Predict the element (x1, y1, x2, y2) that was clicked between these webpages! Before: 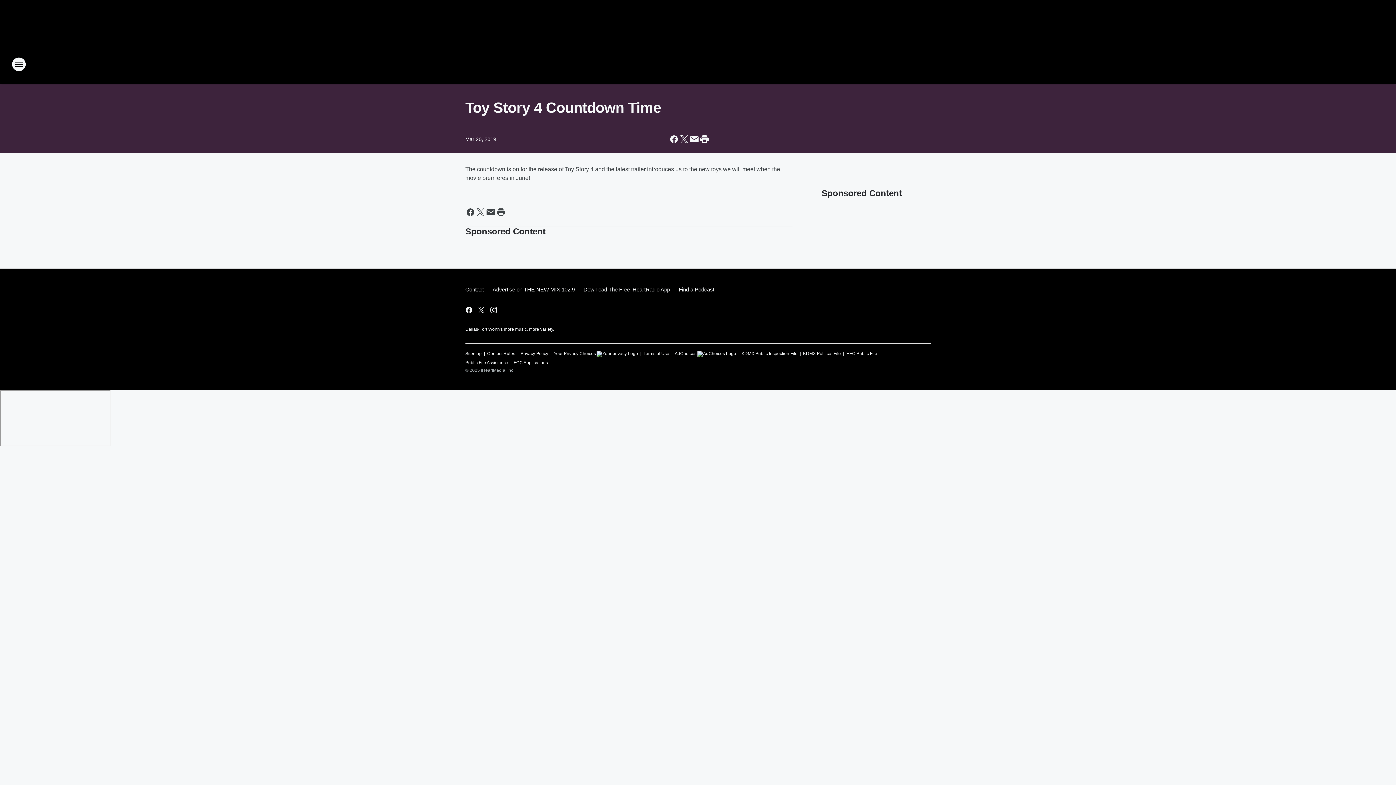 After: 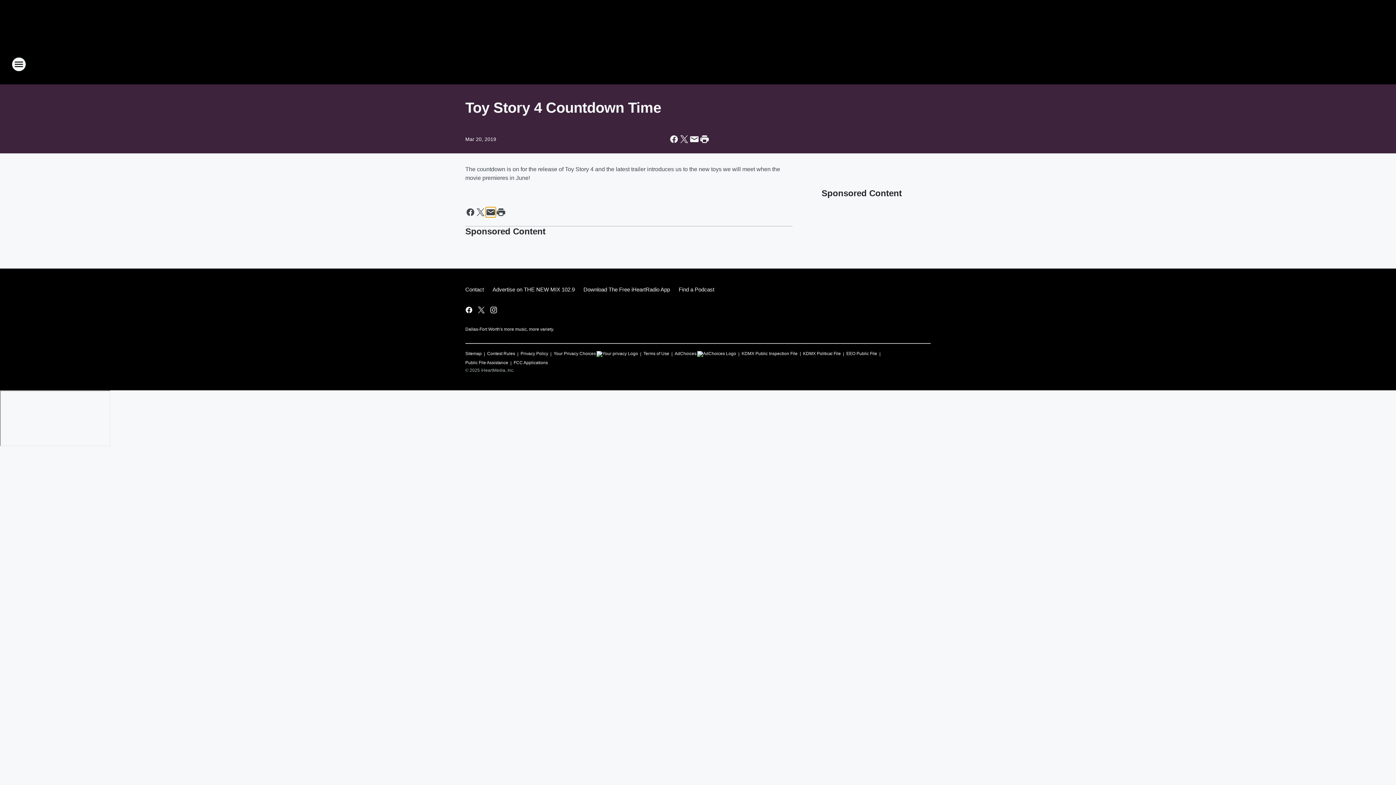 Action: label: Share this page in Email bbox: (485, 207, 496, 217)